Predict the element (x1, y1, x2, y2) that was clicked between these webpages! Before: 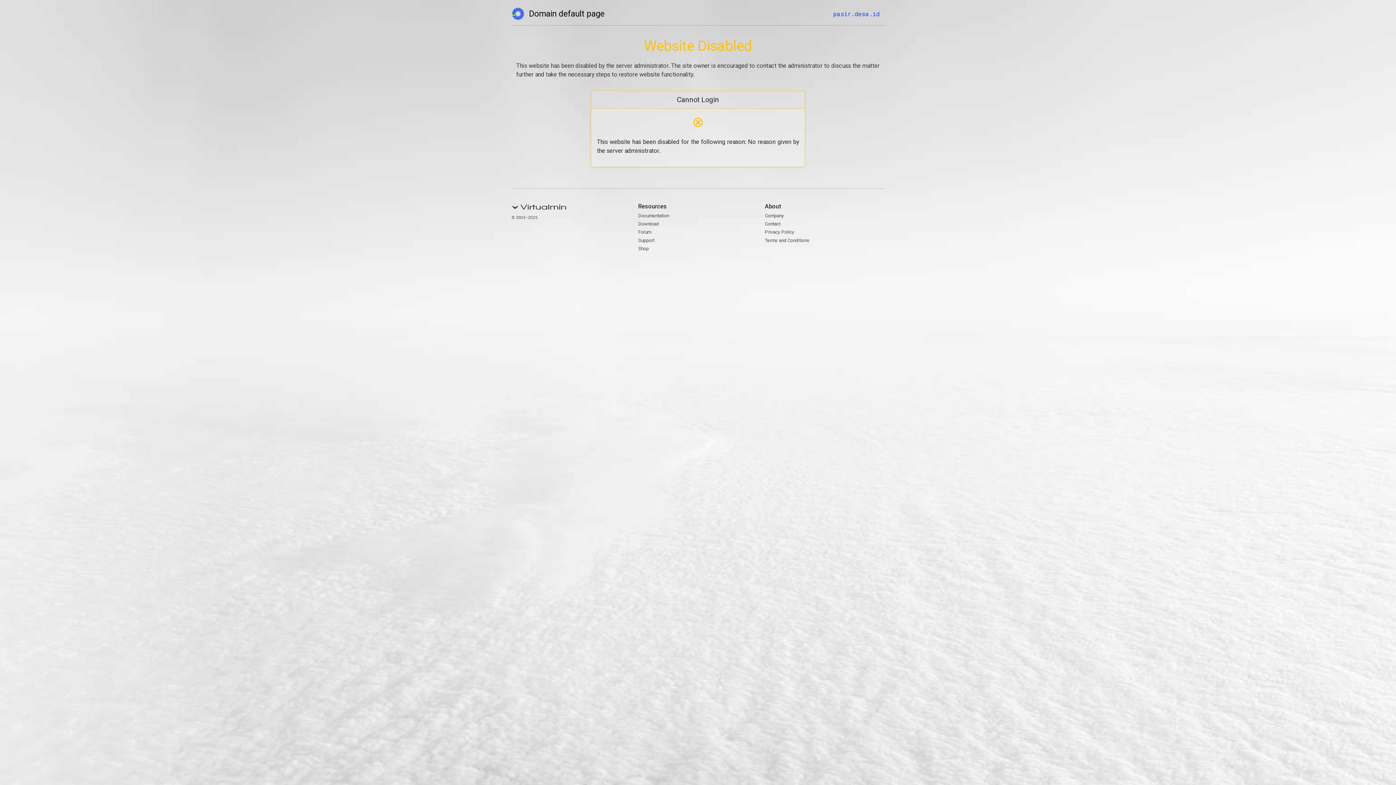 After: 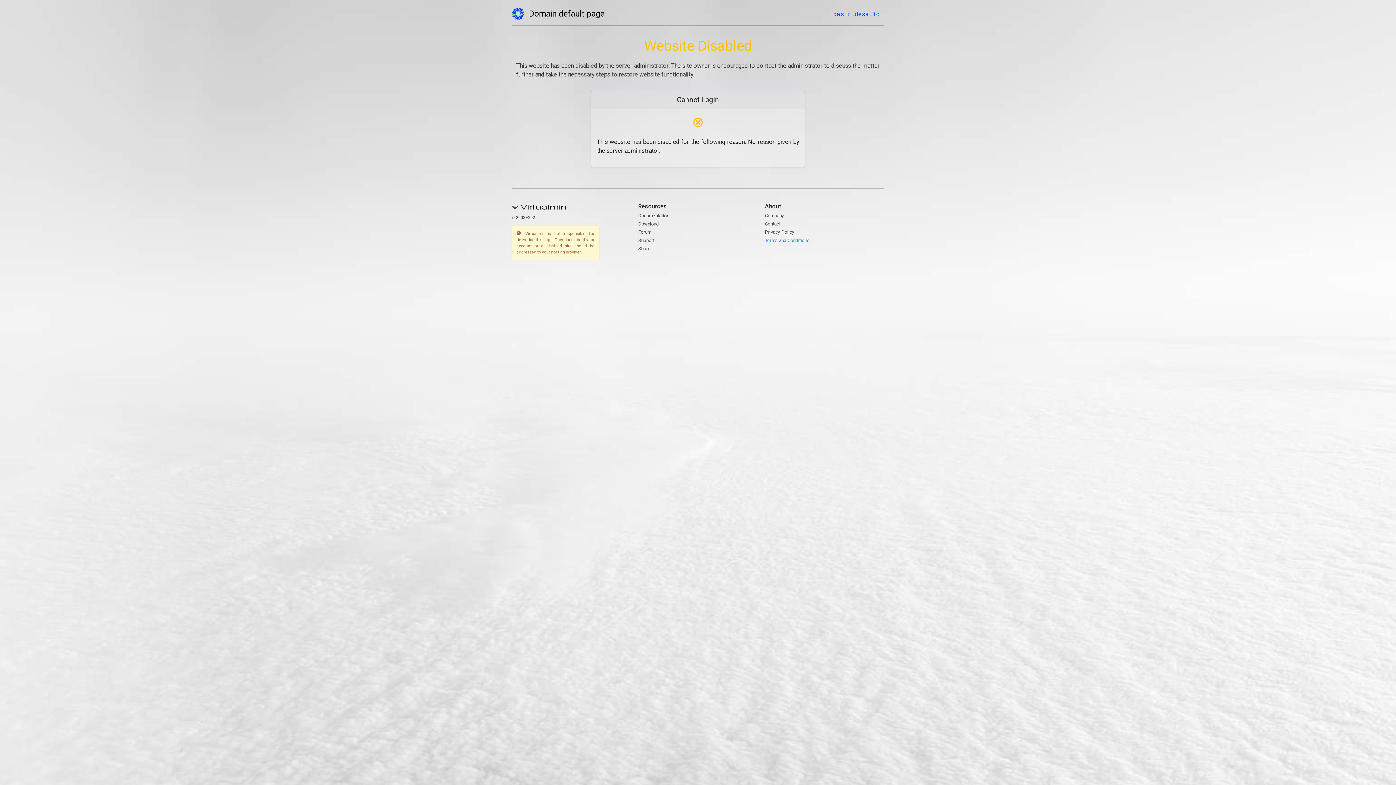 Action: label: Terms and Conditions bbox: (765, 237, 809, 243)